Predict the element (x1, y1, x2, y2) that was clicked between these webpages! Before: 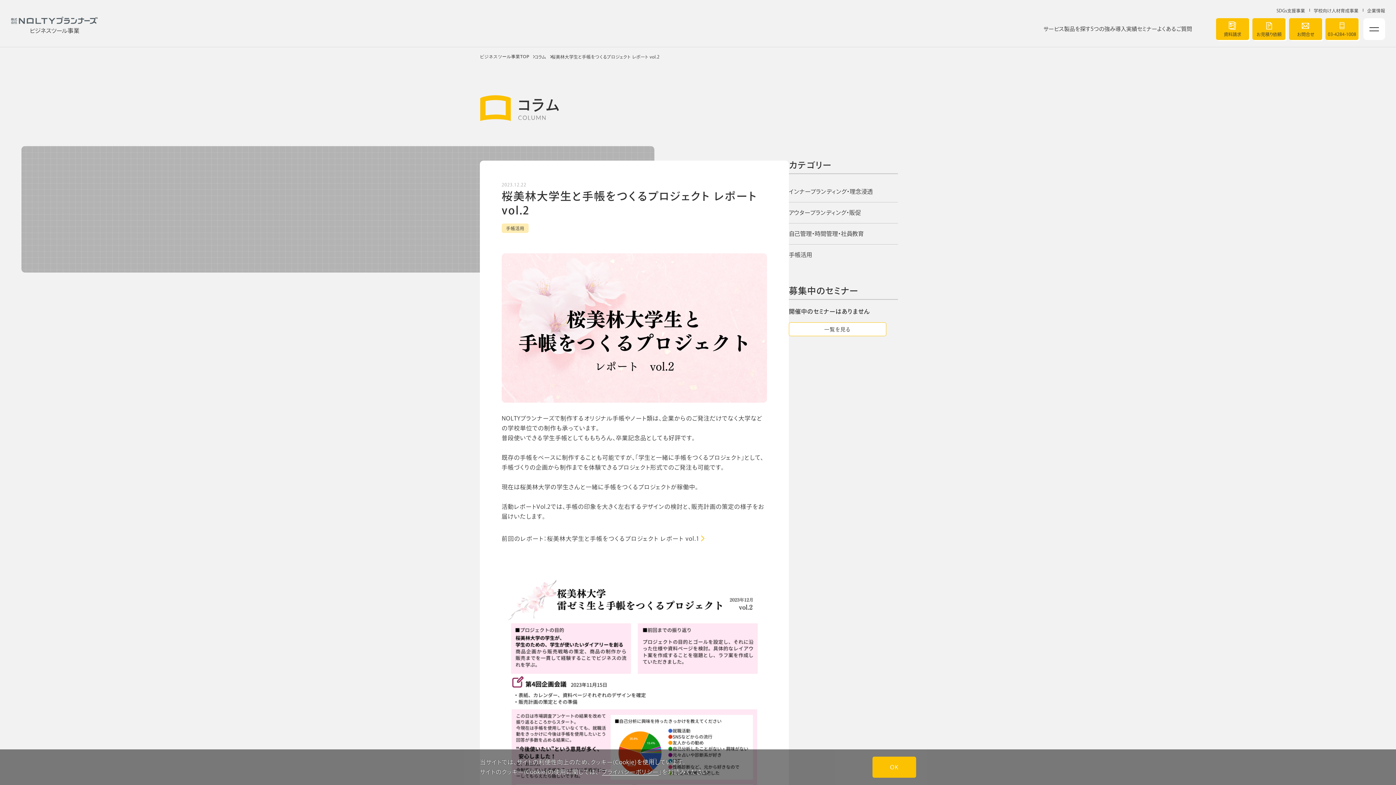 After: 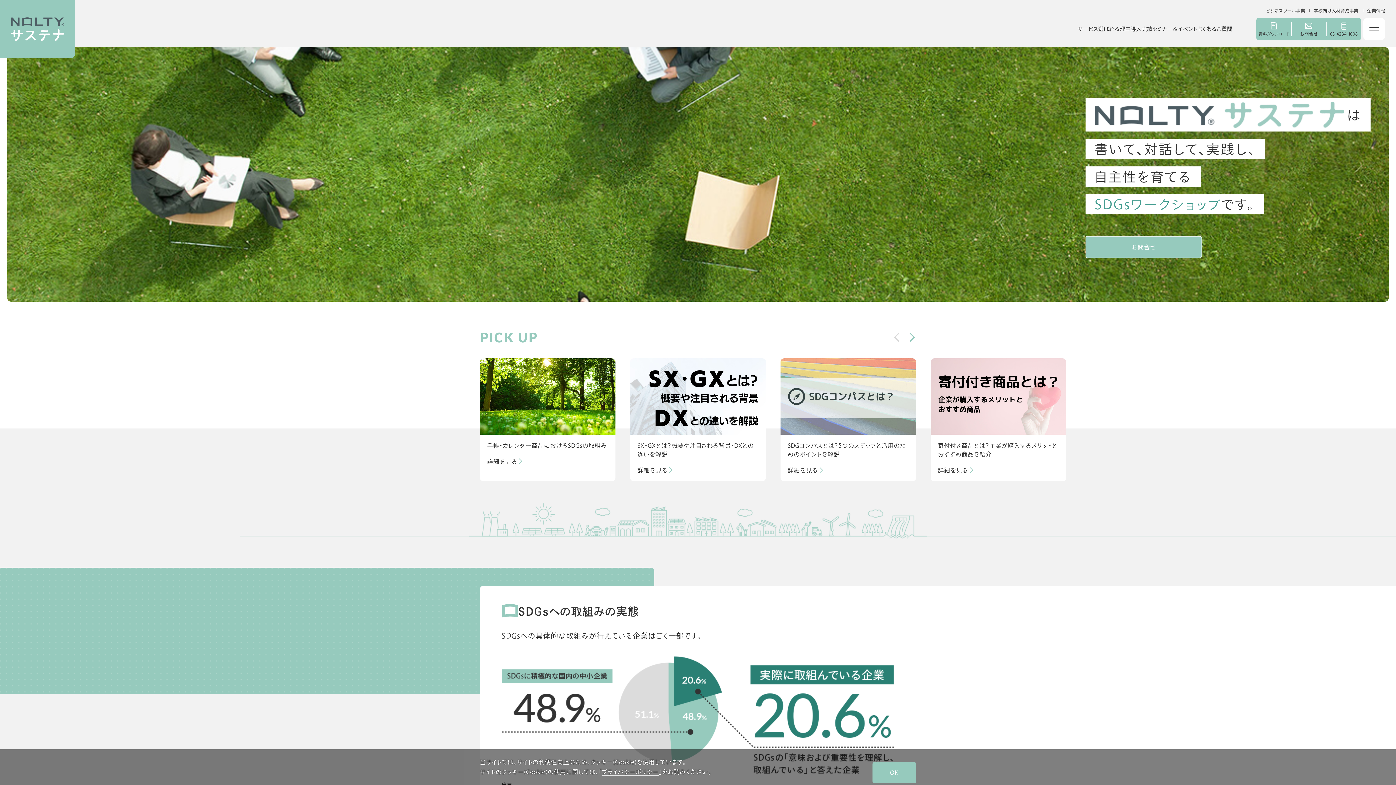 Action: bbox: (1276, 8, 1305, 13) label: SDGs支援事業